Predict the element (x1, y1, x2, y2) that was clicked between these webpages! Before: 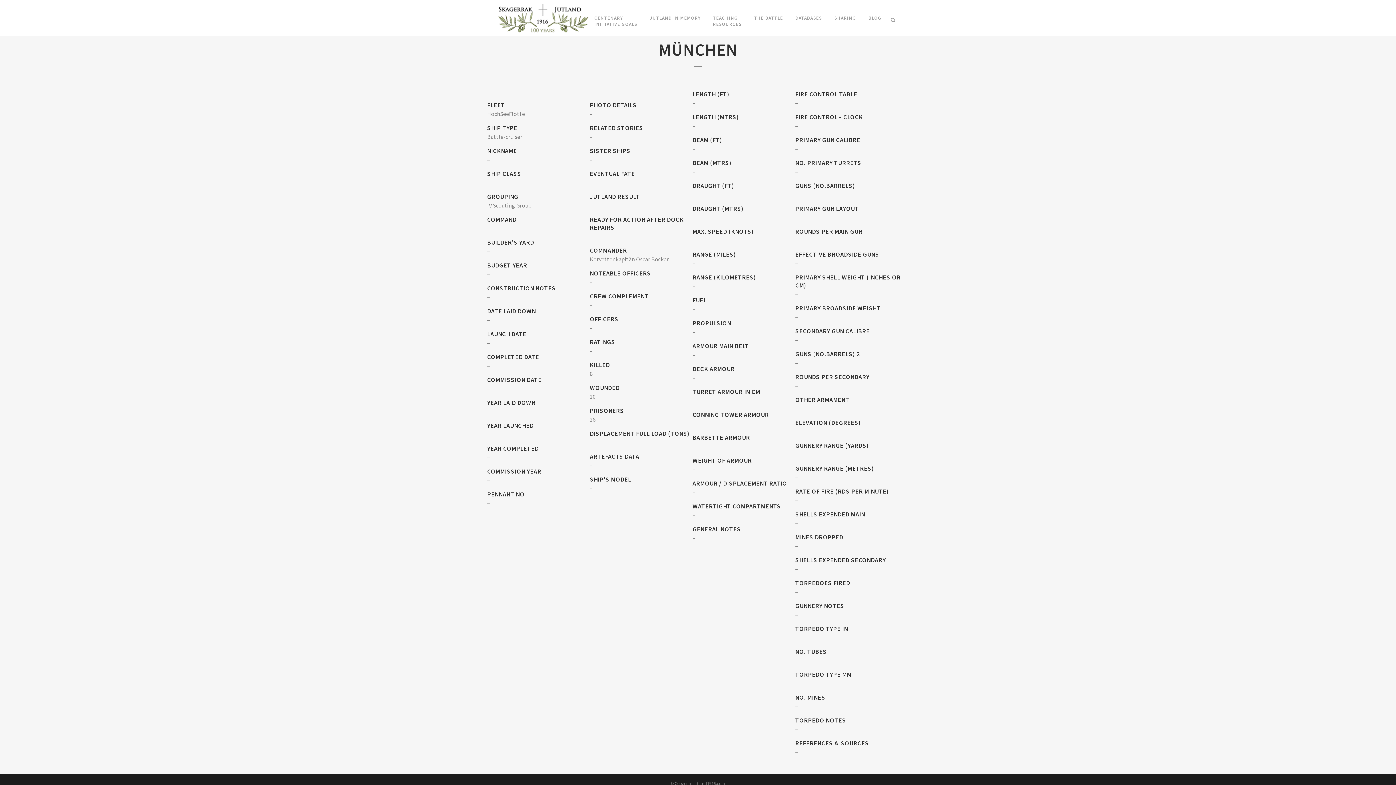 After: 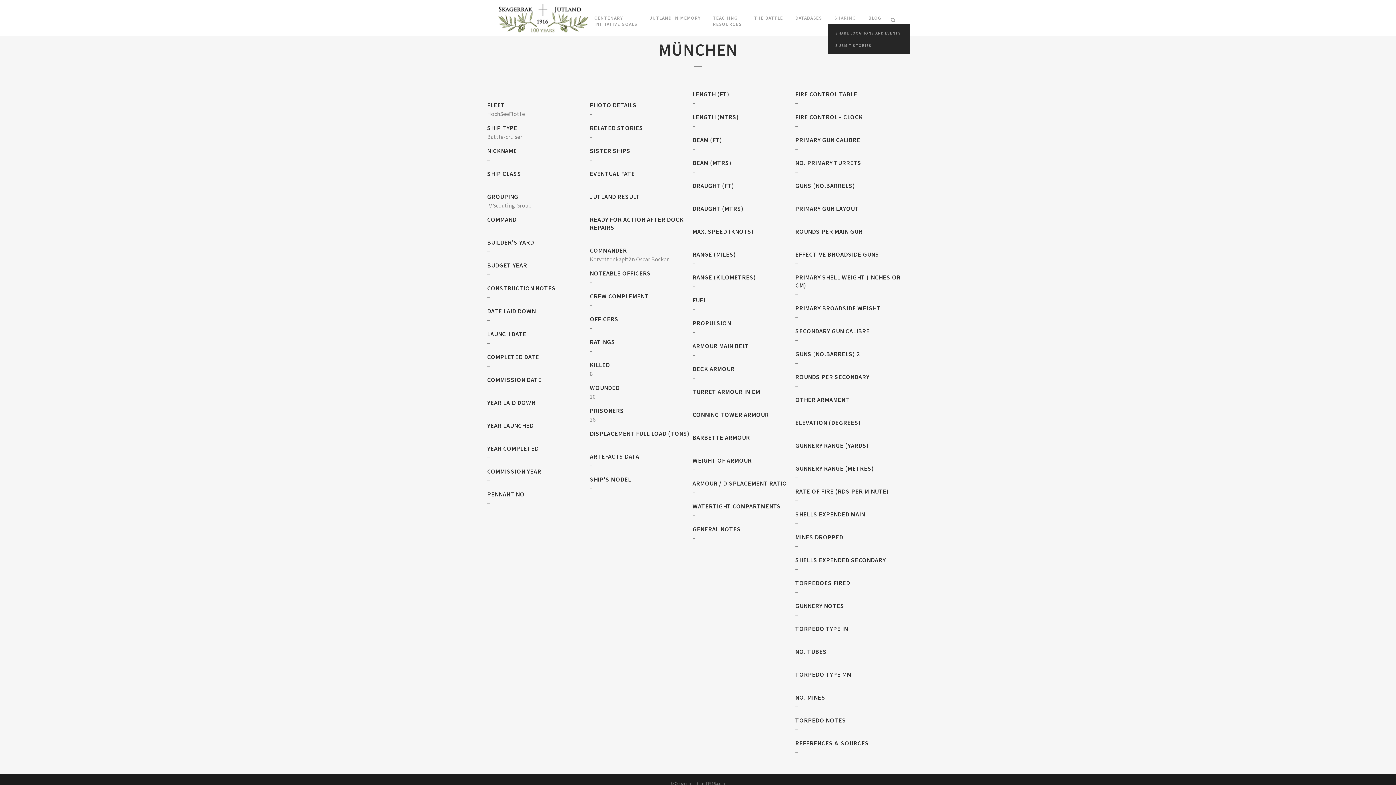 Action: label: SHARING bbox: (828, 14, 862, 21)